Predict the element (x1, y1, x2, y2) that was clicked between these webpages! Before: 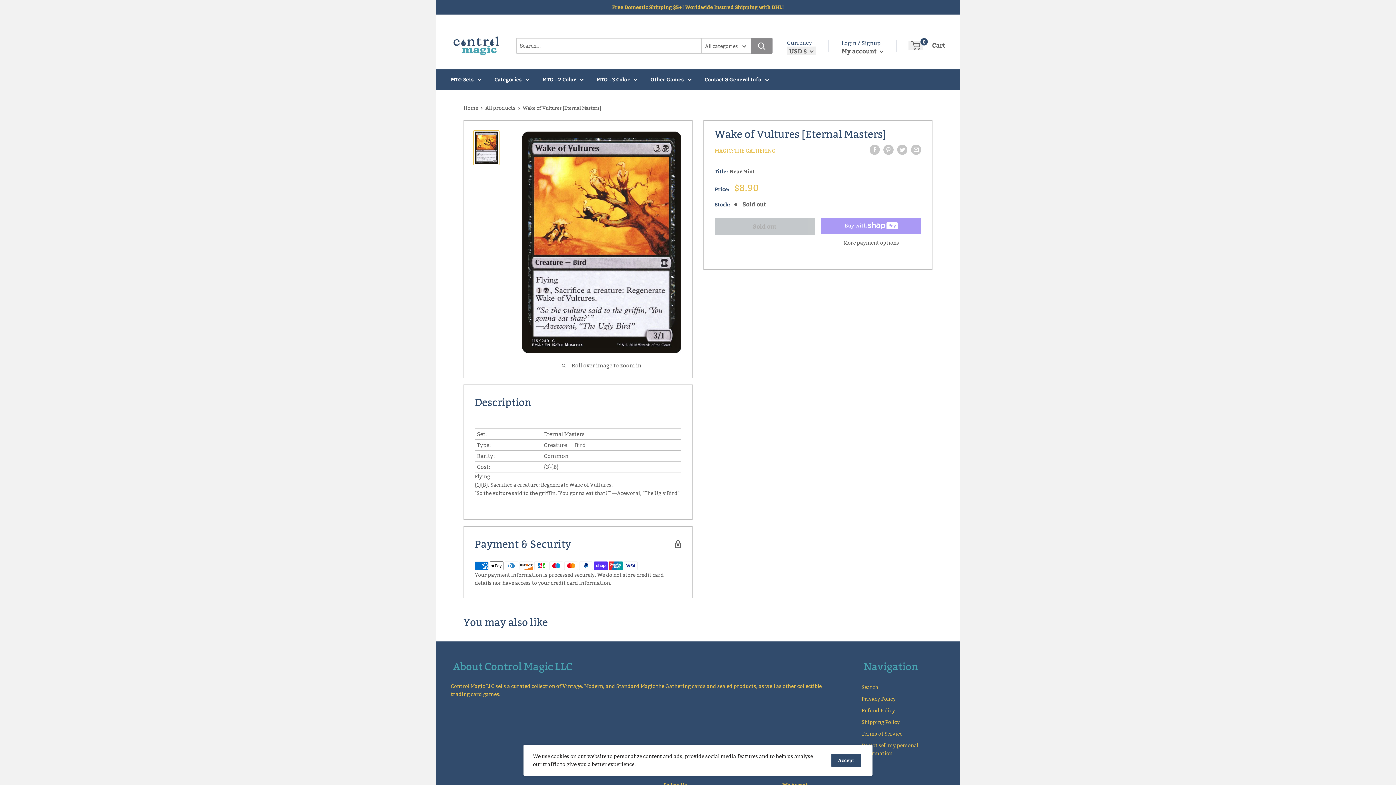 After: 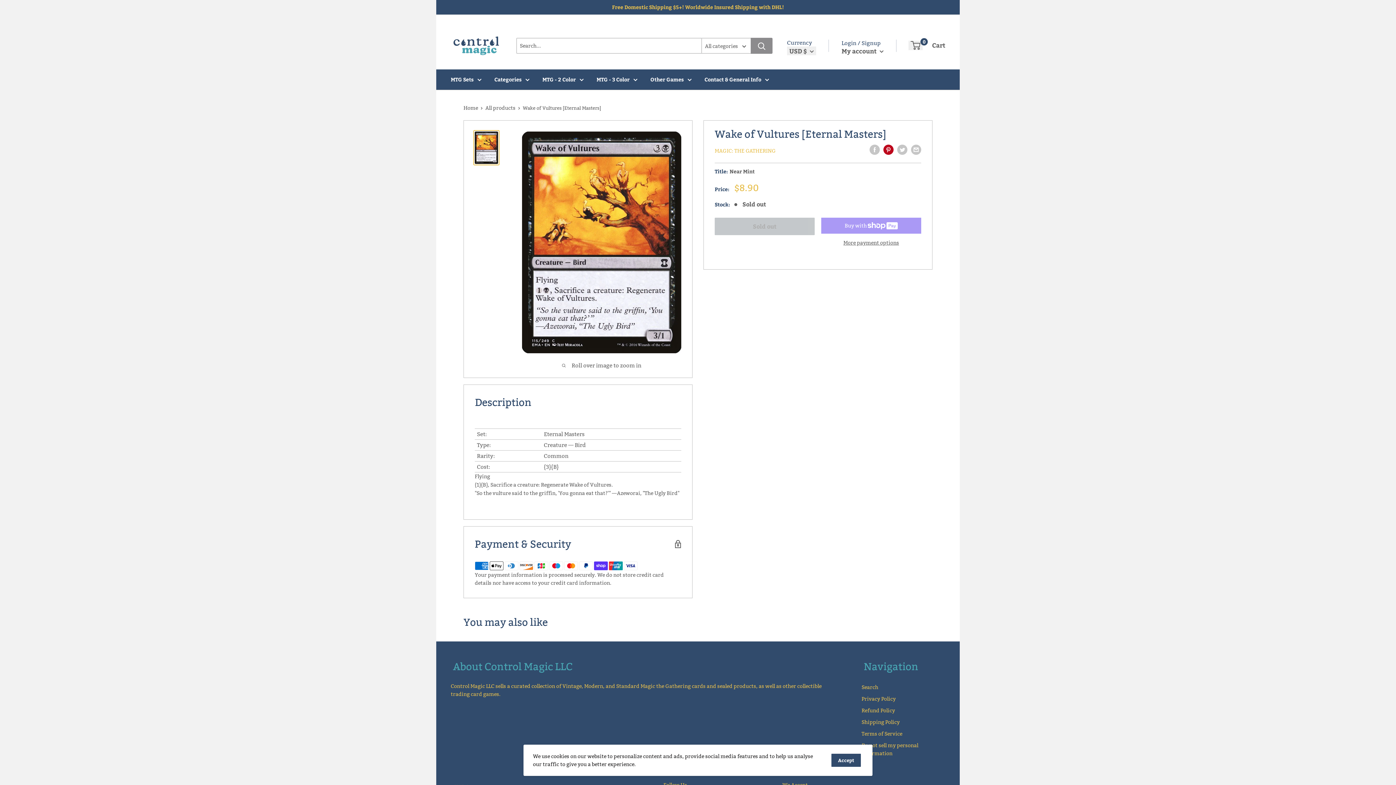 Action: label: Pin on Pinterest bbox: (883, 144, 893, 154)